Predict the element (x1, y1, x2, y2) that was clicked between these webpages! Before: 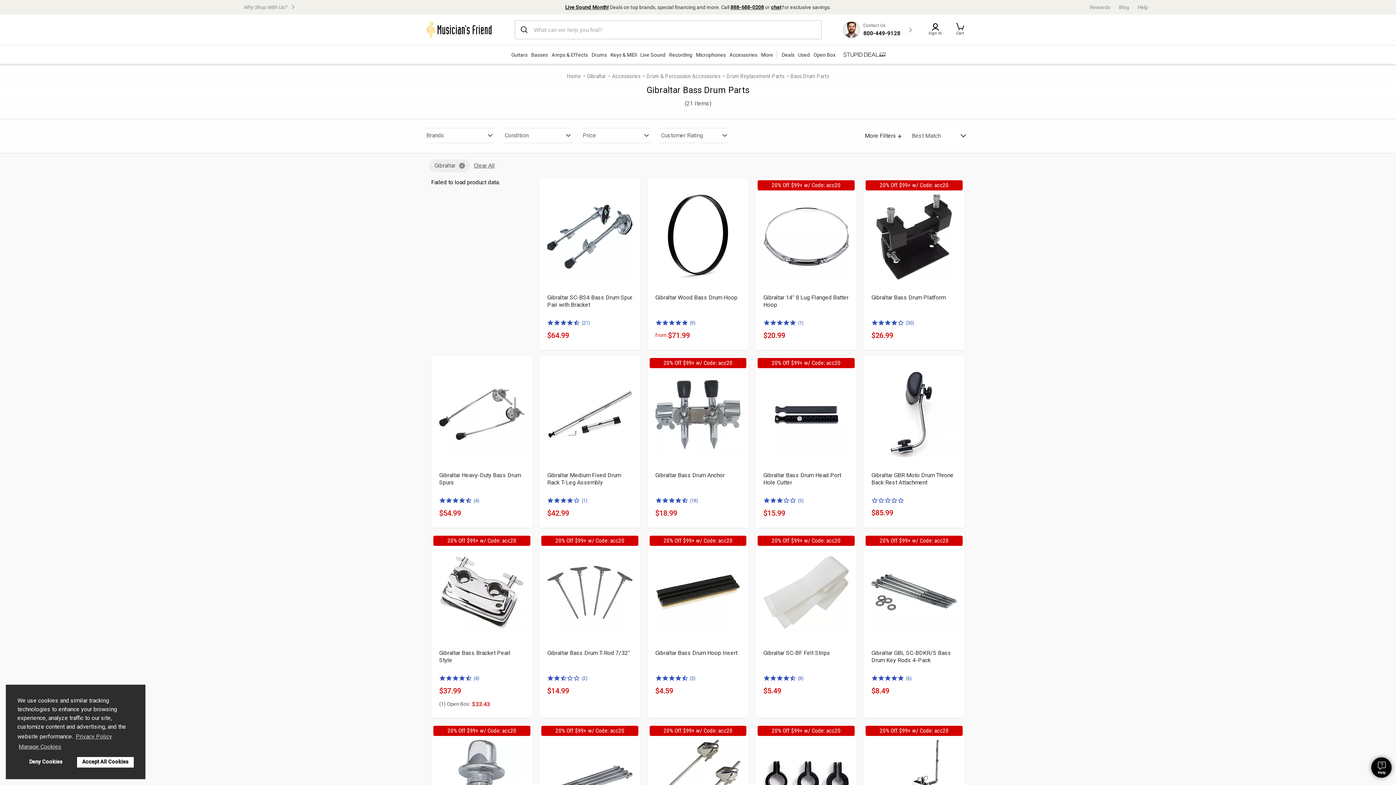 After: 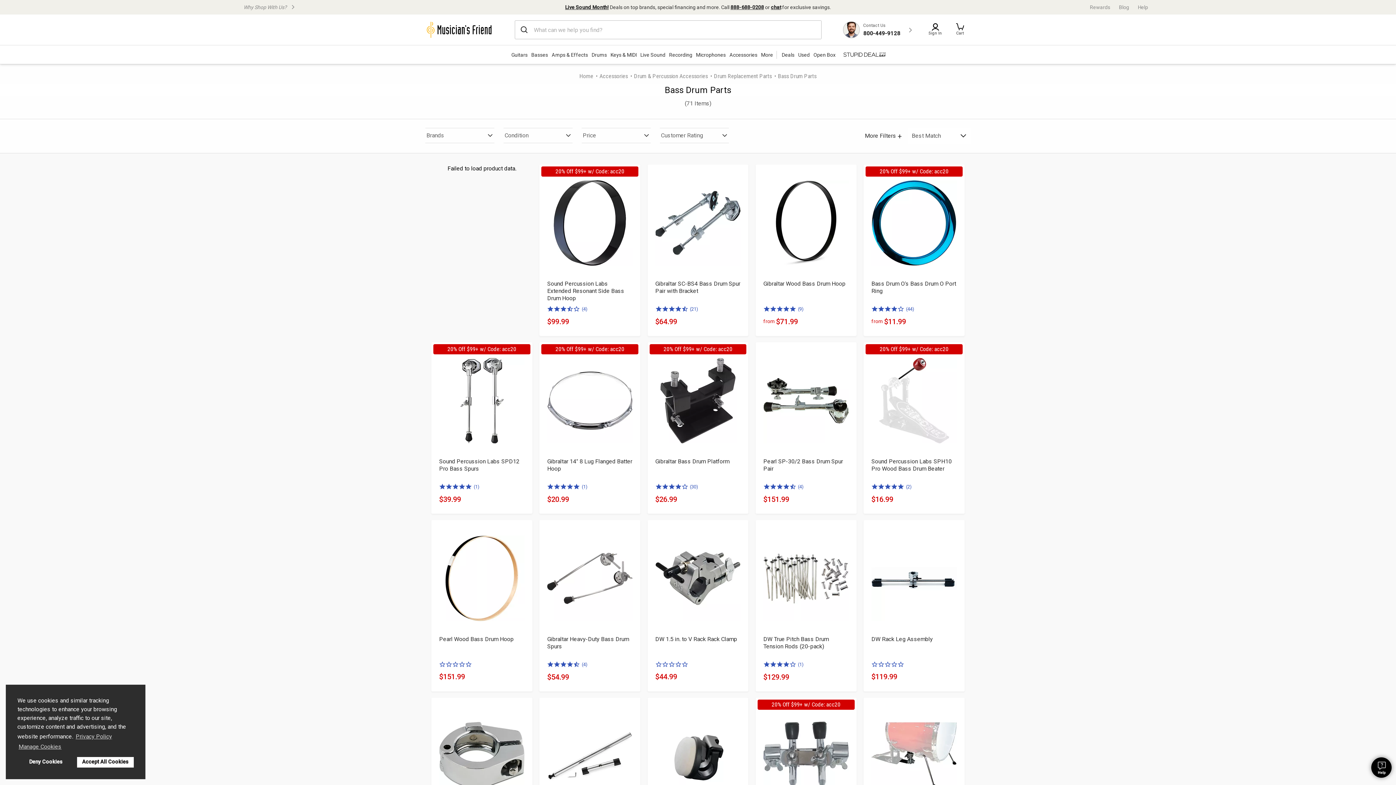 Action: label: Gibraltar bbox: (429, 159, 470, 172)